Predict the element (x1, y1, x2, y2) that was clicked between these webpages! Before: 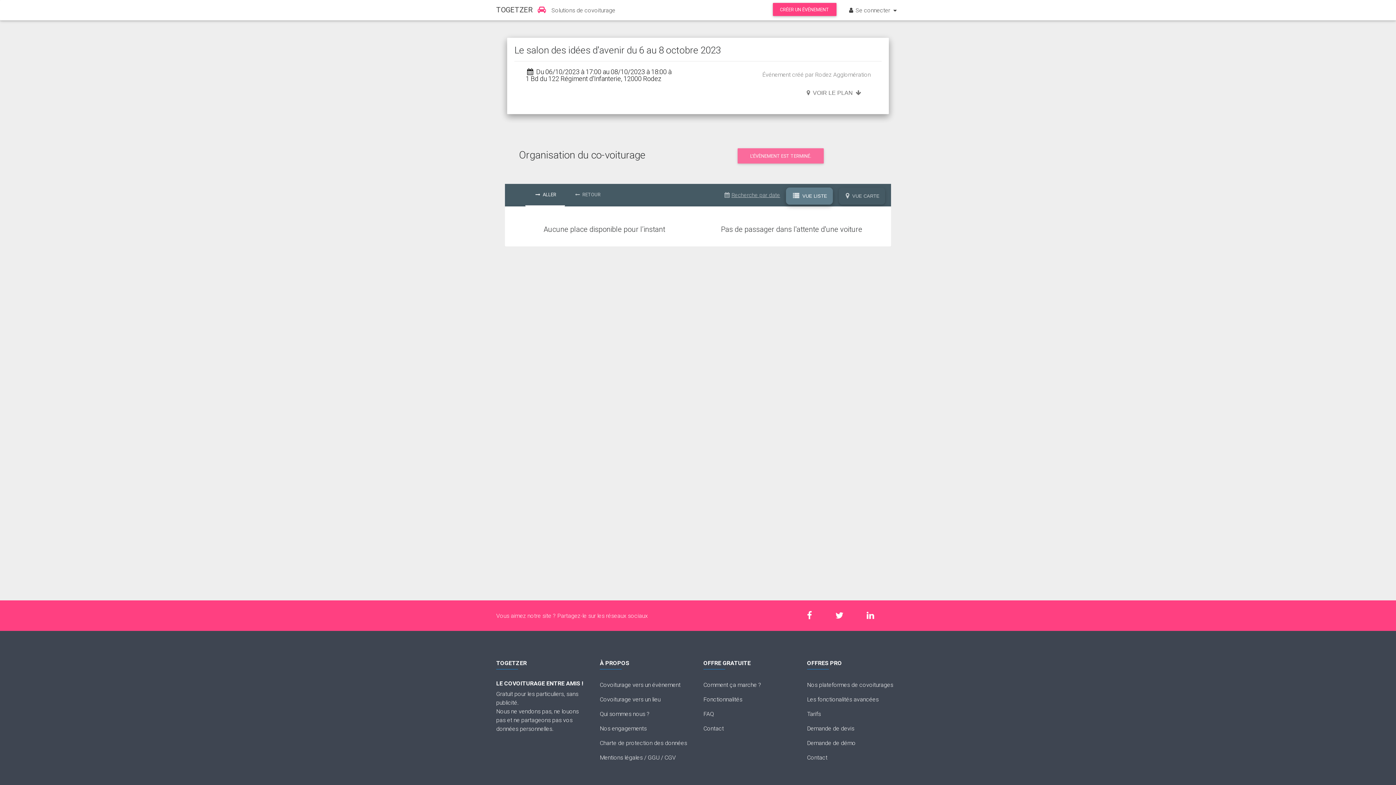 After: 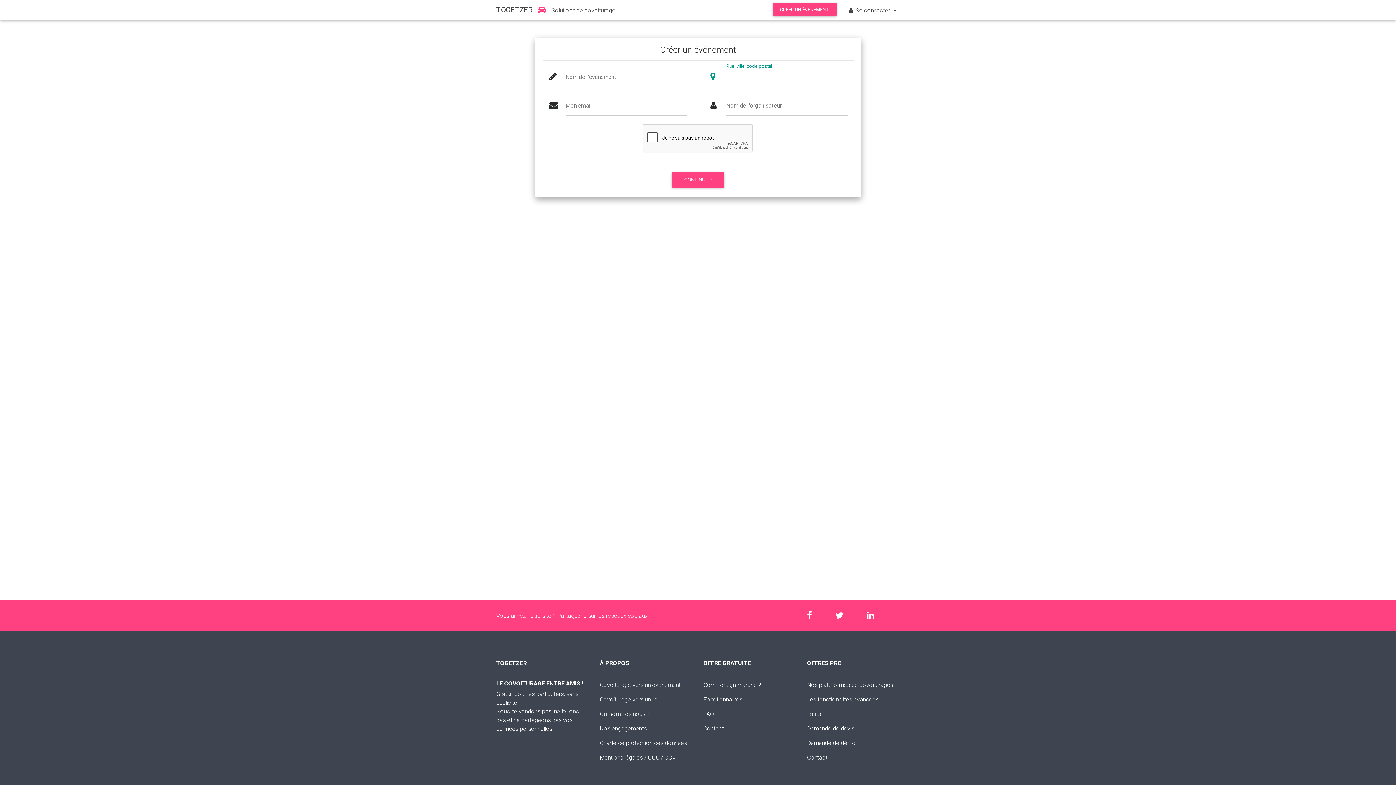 Action: bbox: (772, 2, 836, 16) label: CRÉER UN ÉVÉNEMENT